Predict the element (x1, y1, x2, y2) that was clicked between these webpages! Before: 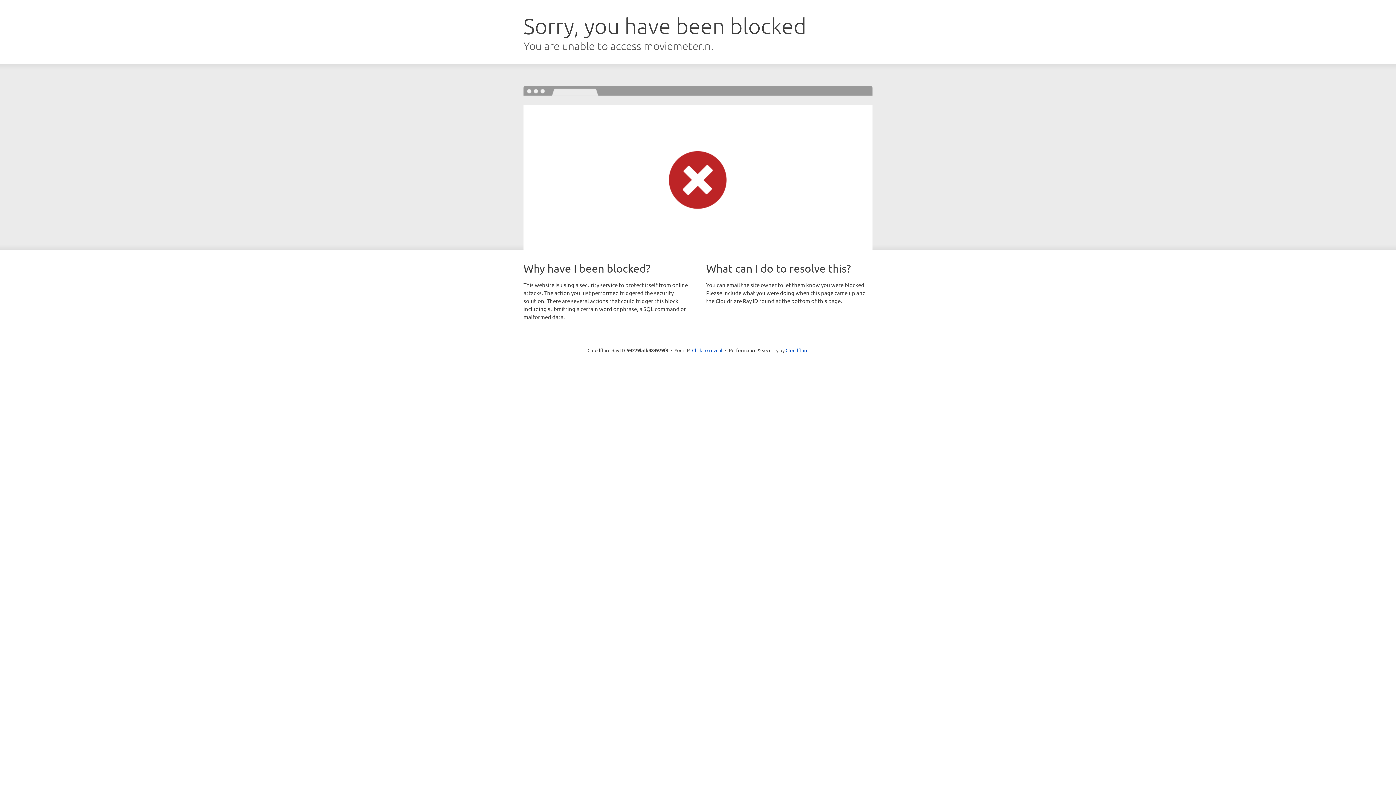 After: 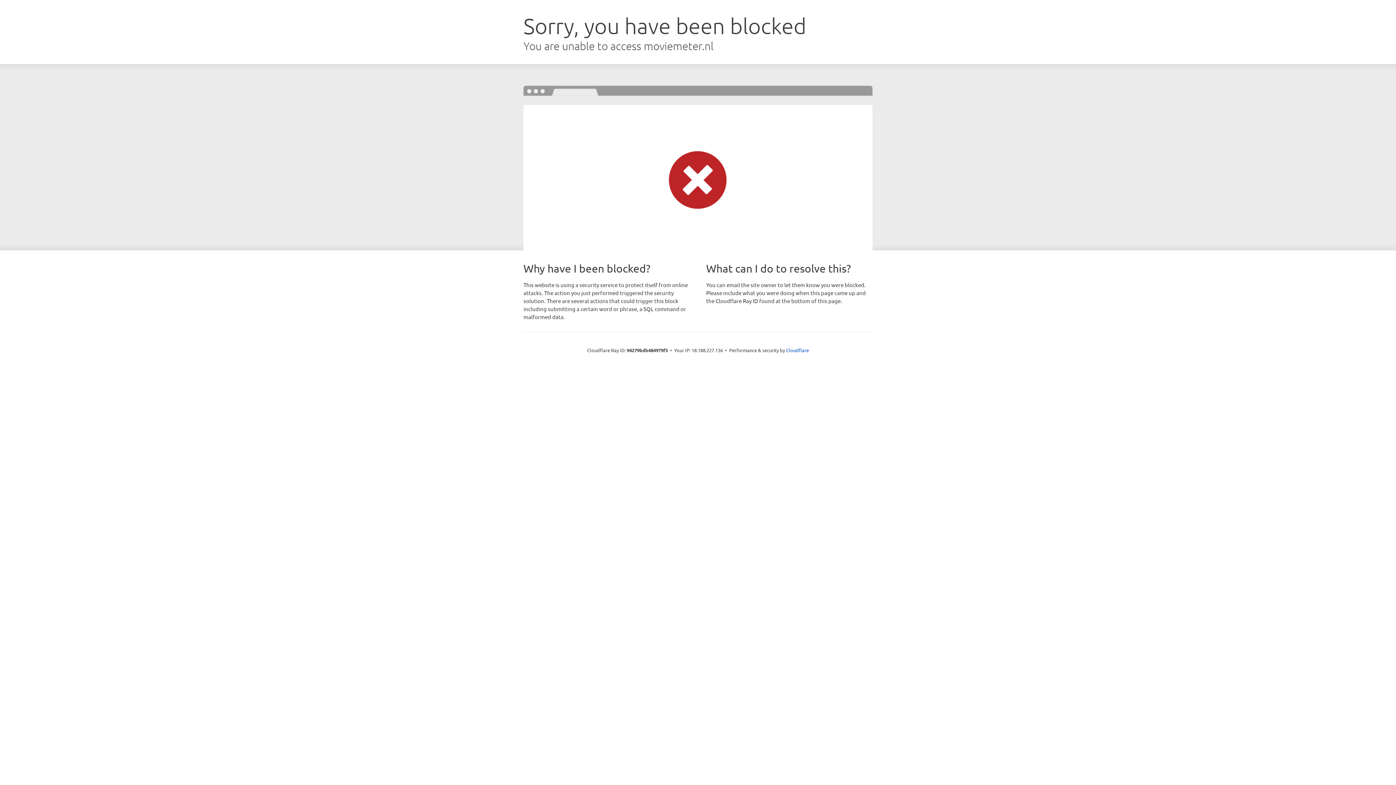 Action: label: Click to reveal bbox: (692, 346, 722, 353)